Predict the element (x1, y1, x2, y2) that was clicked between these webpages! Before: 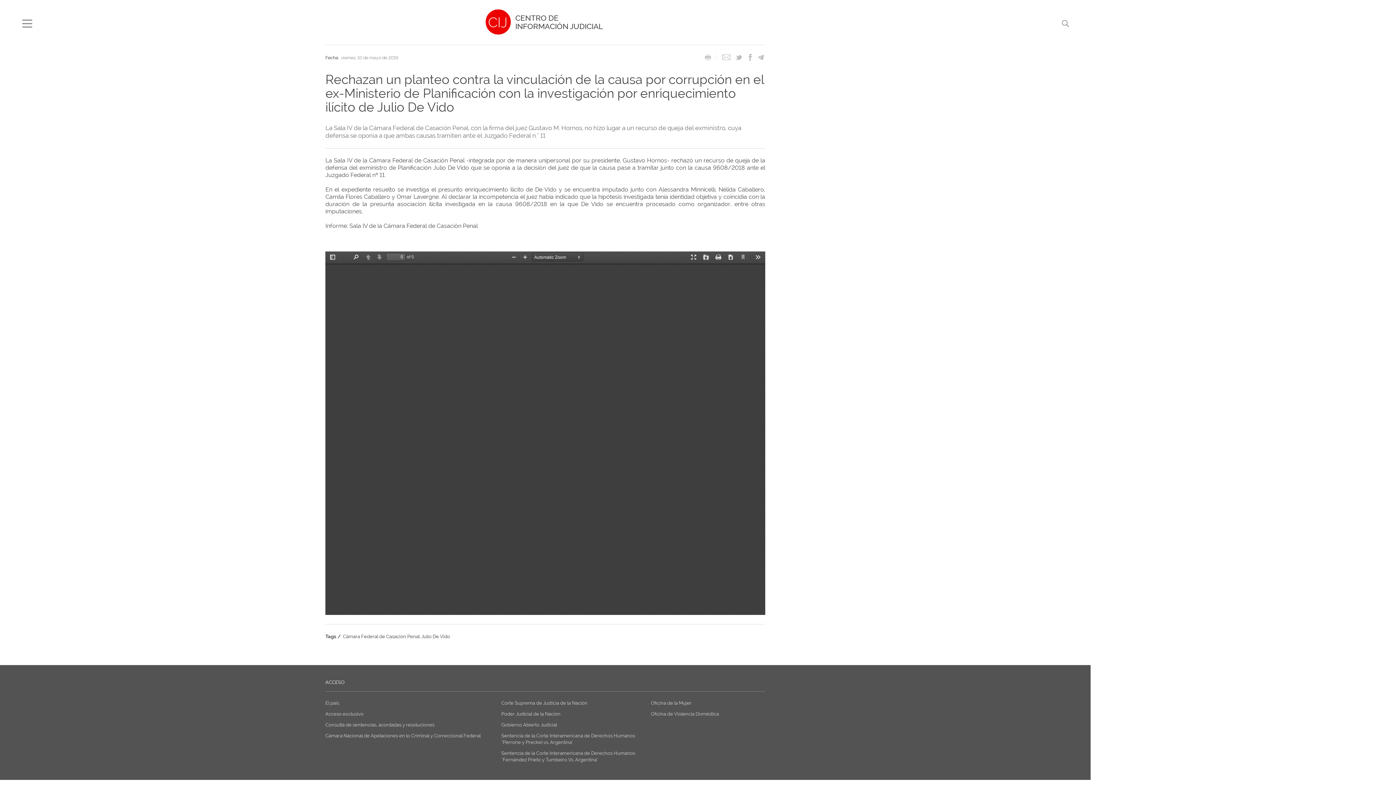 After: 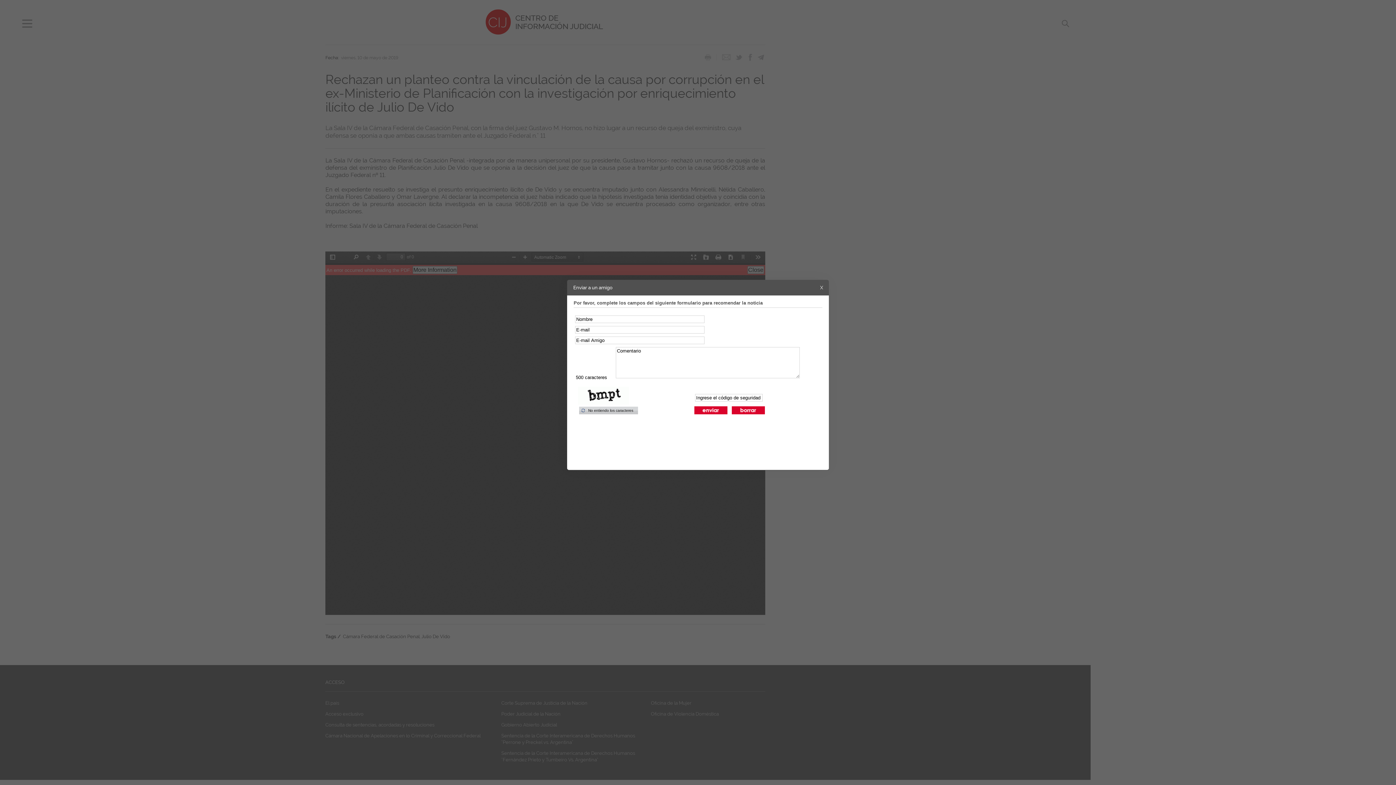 Action: bbox: (722, 57, 730, 62)